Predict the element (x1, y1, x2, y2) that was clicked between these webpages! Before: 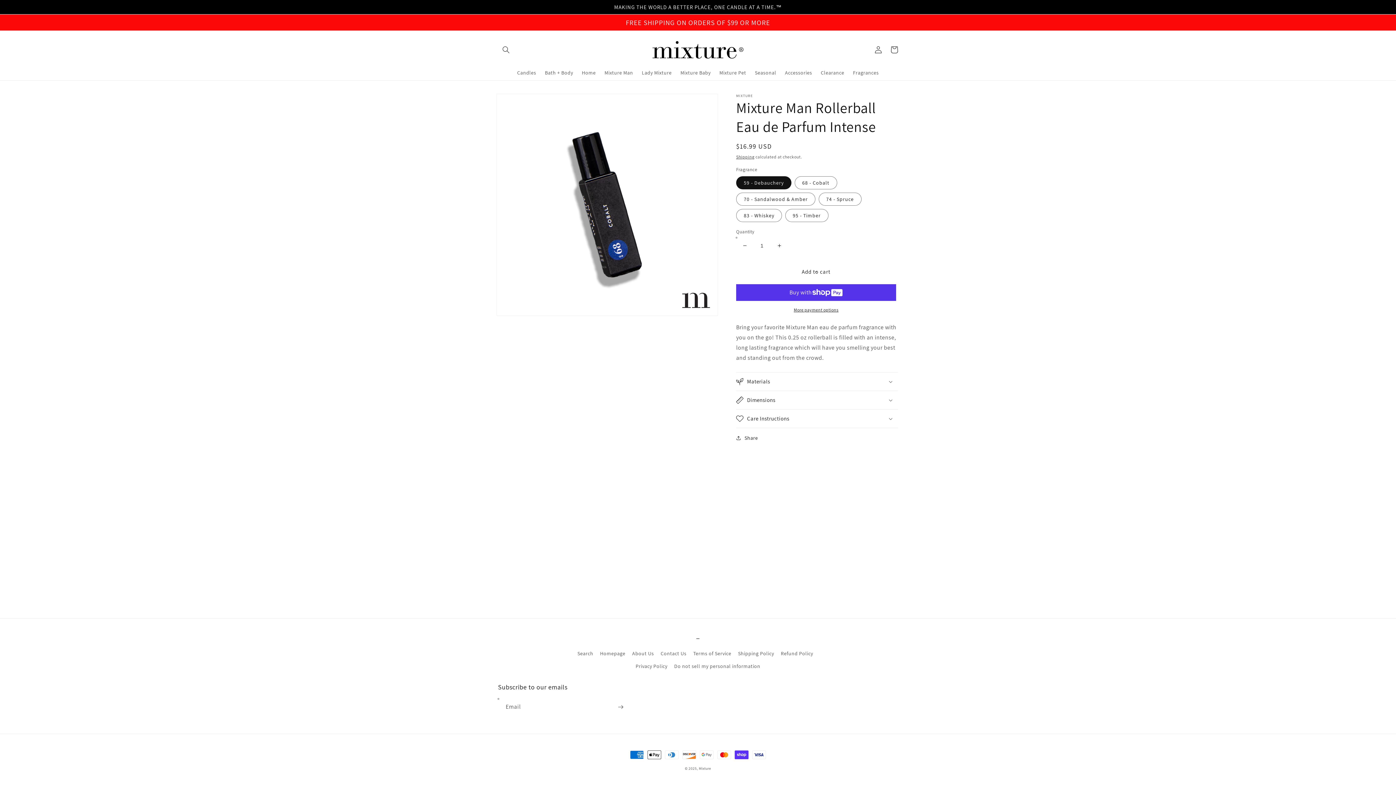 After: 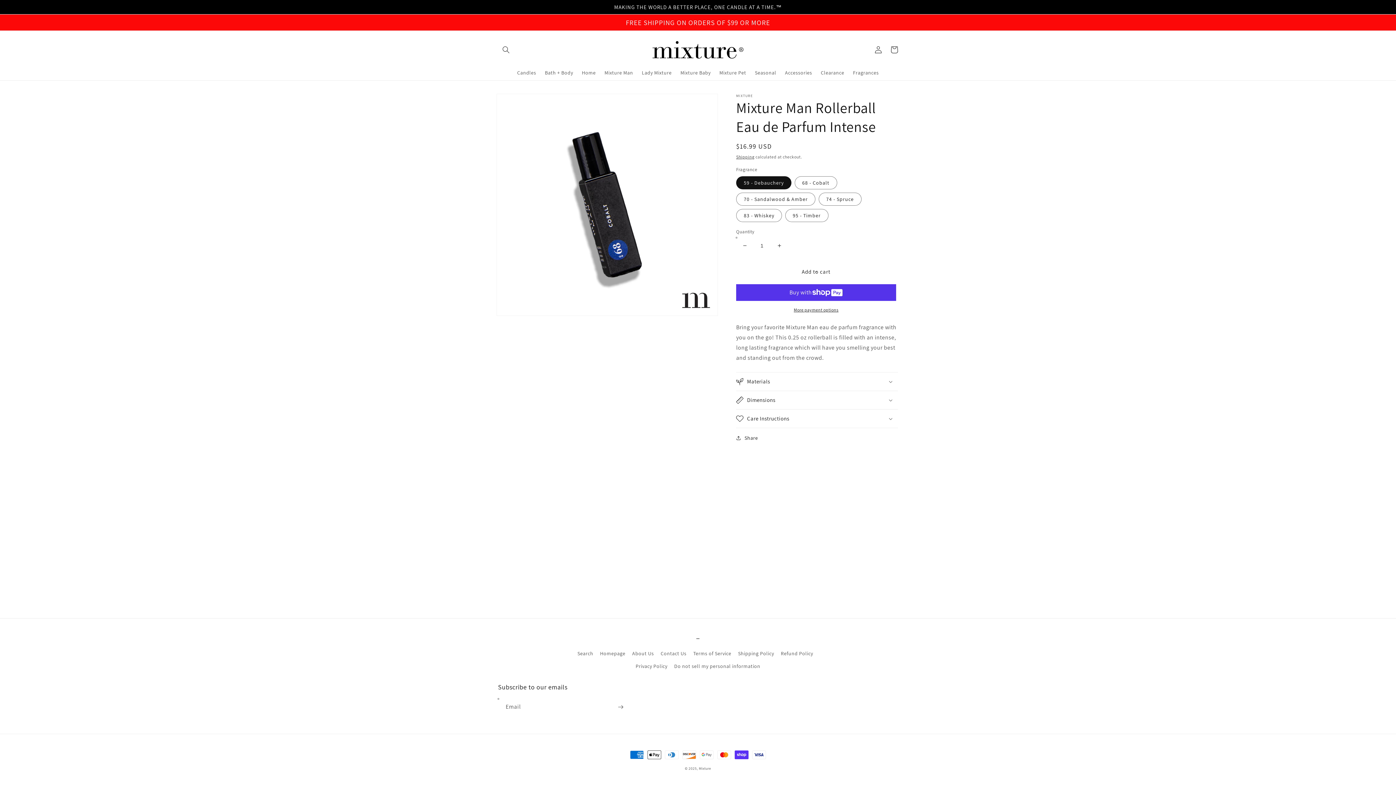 Action: bbox: (736, 306, 896, 313) label: More payment options